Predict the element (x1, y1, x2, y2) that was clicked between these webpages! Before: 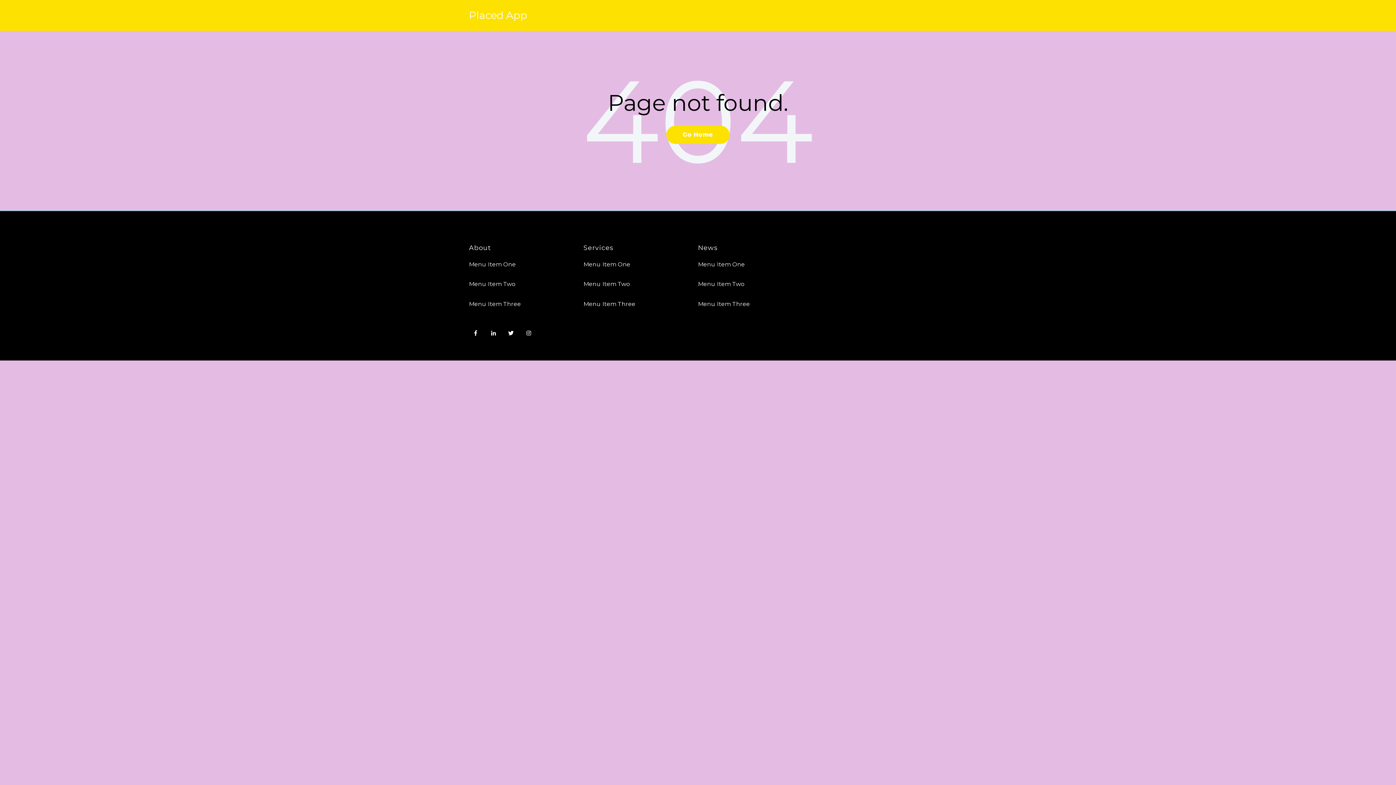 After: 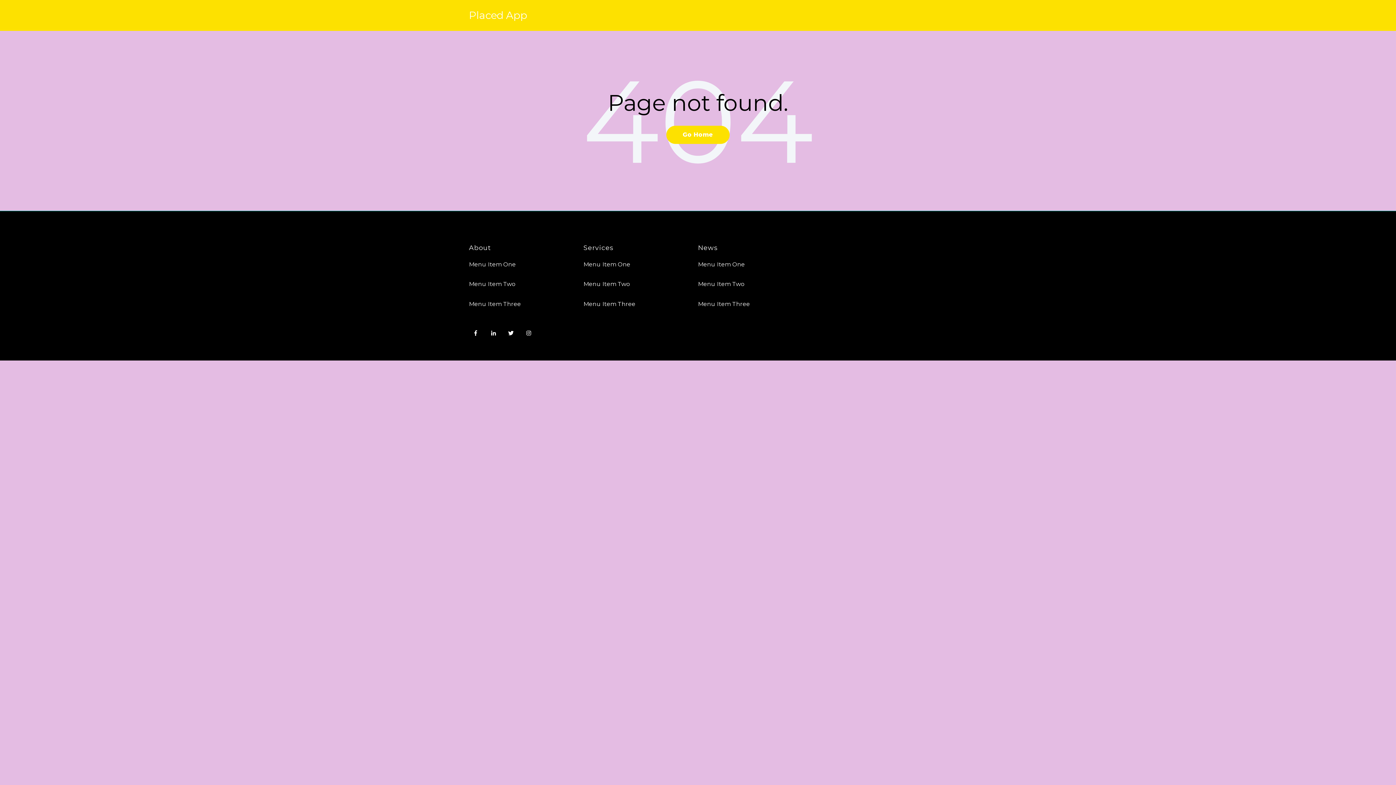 Action: label: Menu Item Three bbox: (698, 300, 750, 307)